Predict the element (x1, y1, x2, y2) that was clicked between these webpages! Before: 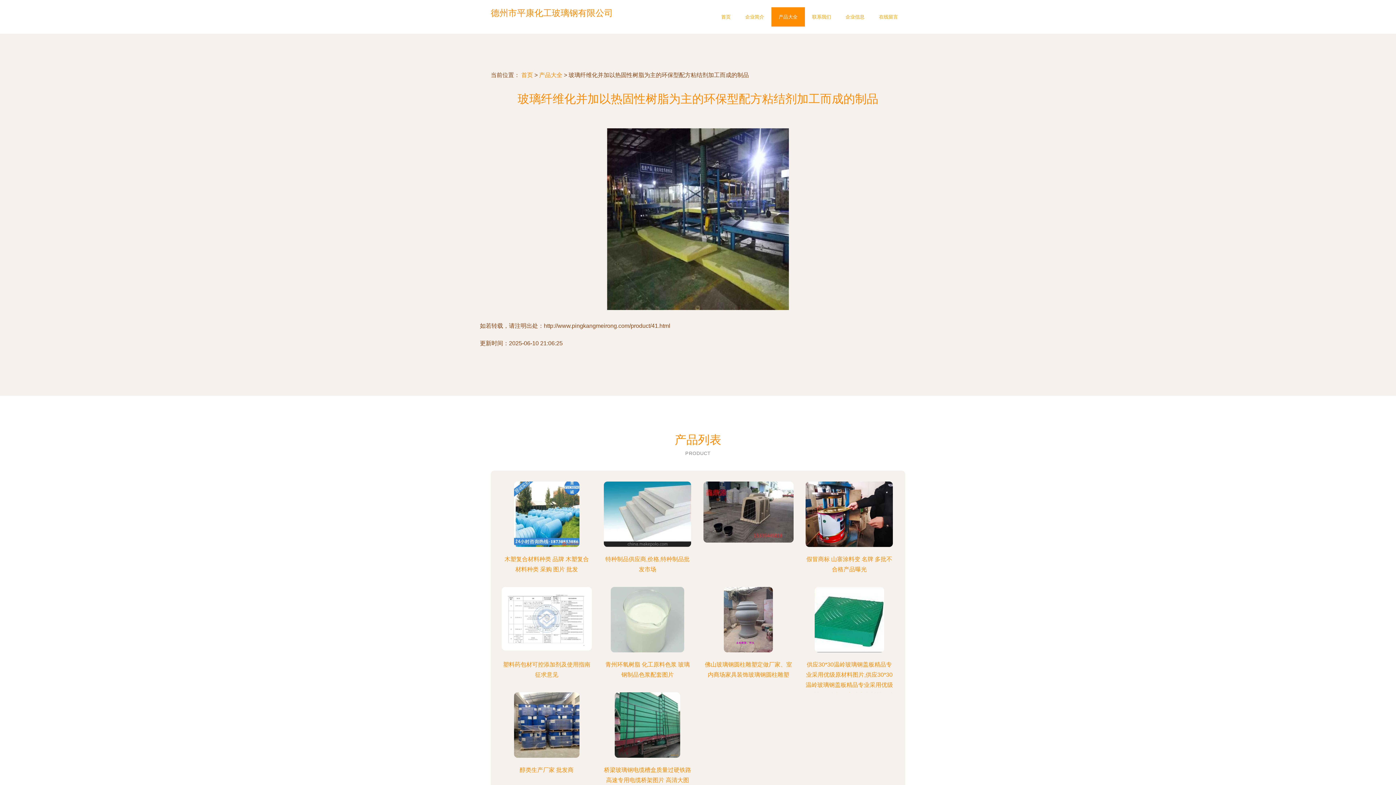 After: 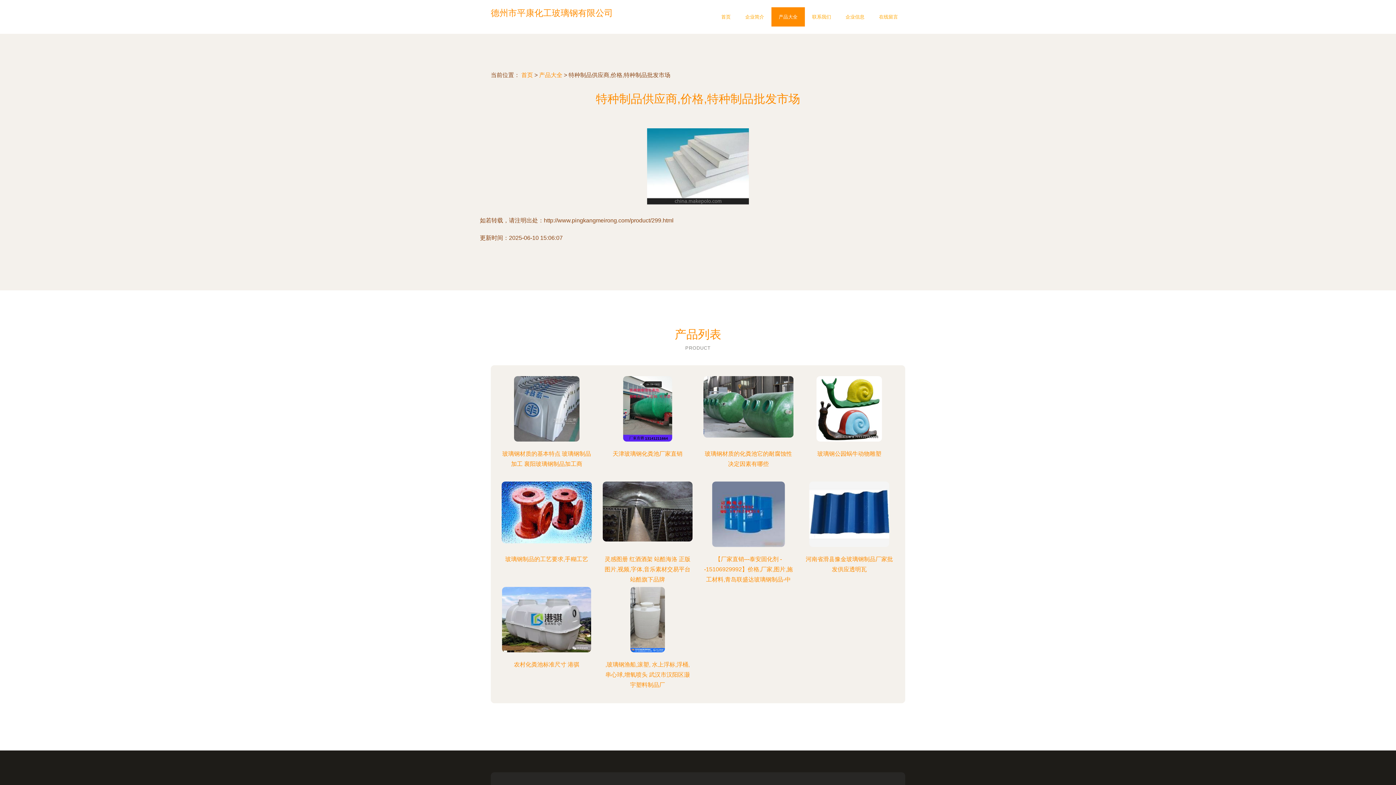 Action: bbox: (602, 481, 692, 547)